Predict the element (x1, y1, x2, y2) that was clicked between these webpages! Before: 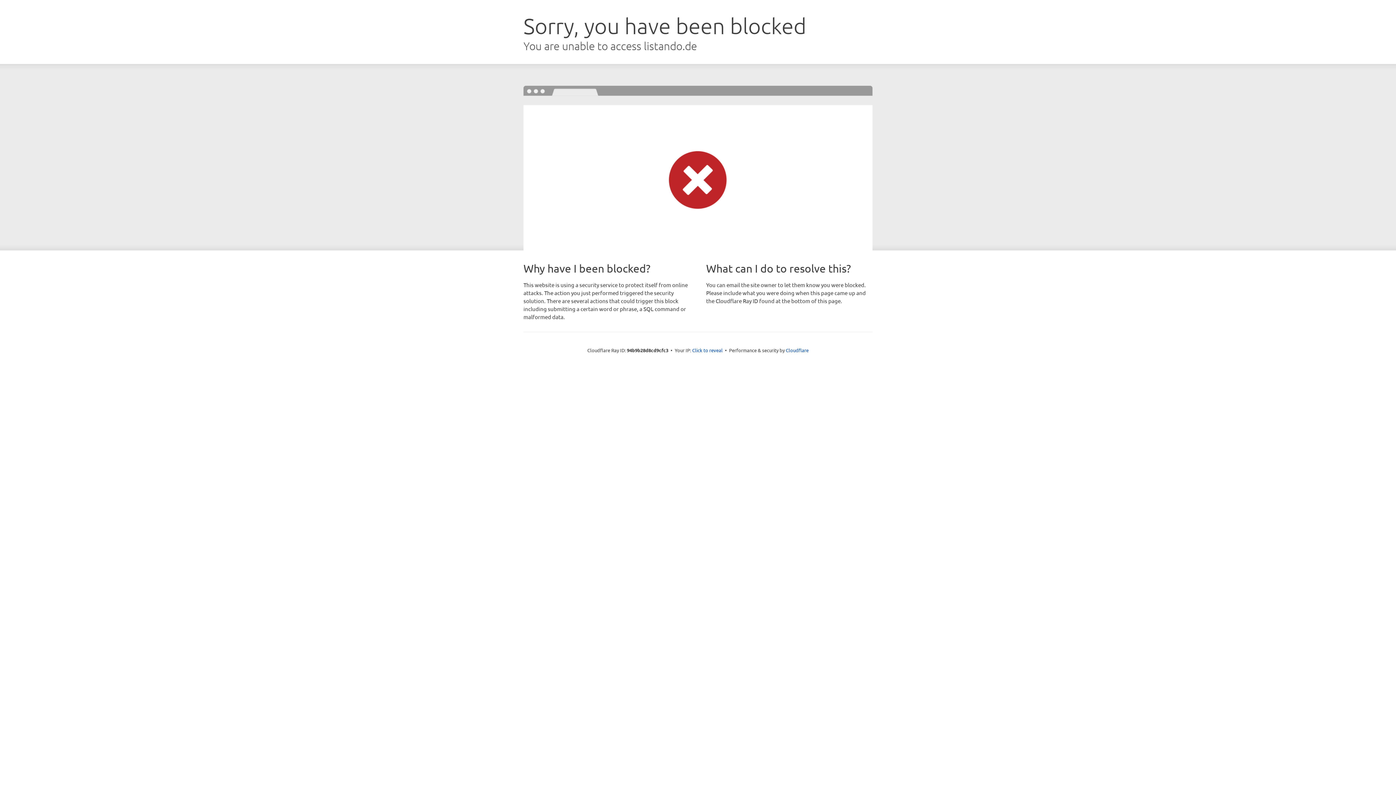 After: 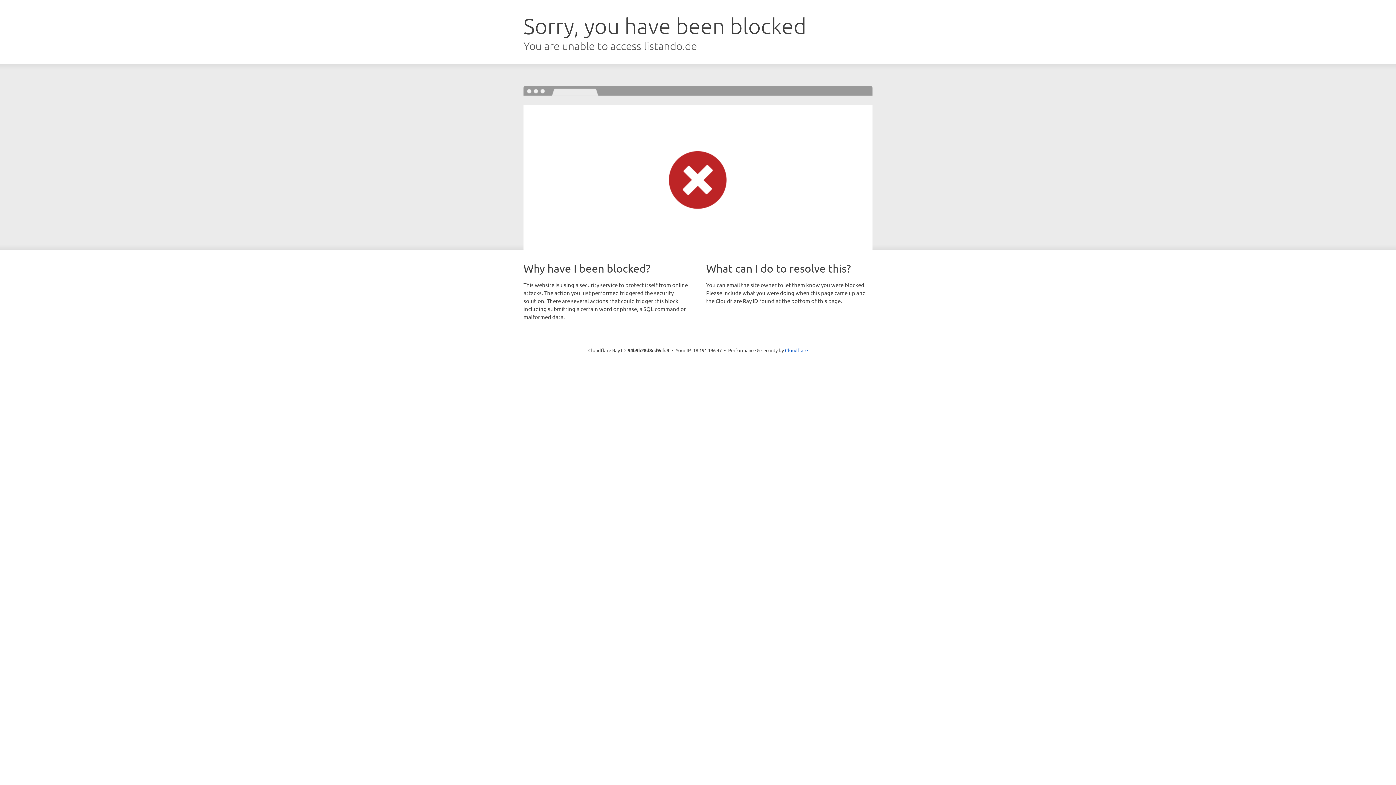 Action: bbox: (692, 346, 722, 353) label: Click to reveal